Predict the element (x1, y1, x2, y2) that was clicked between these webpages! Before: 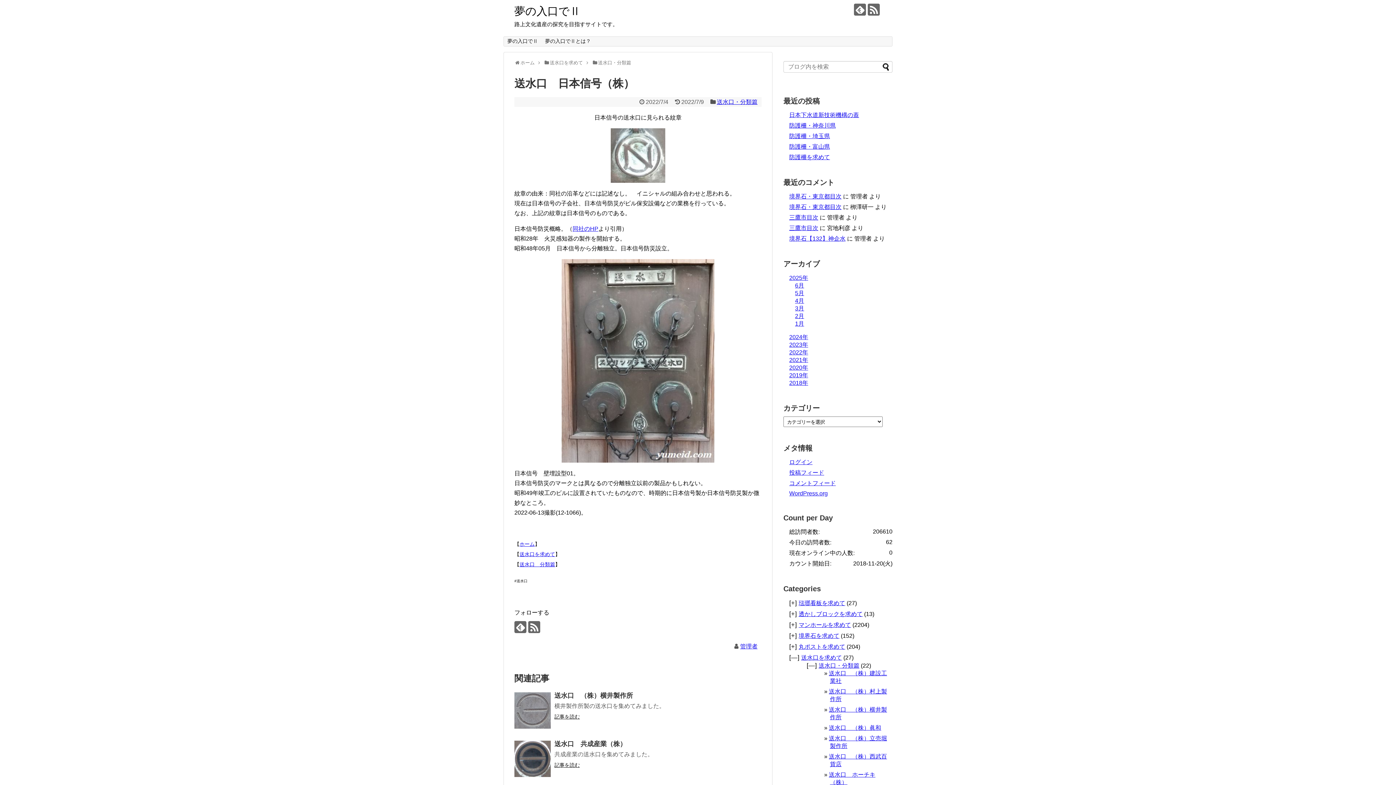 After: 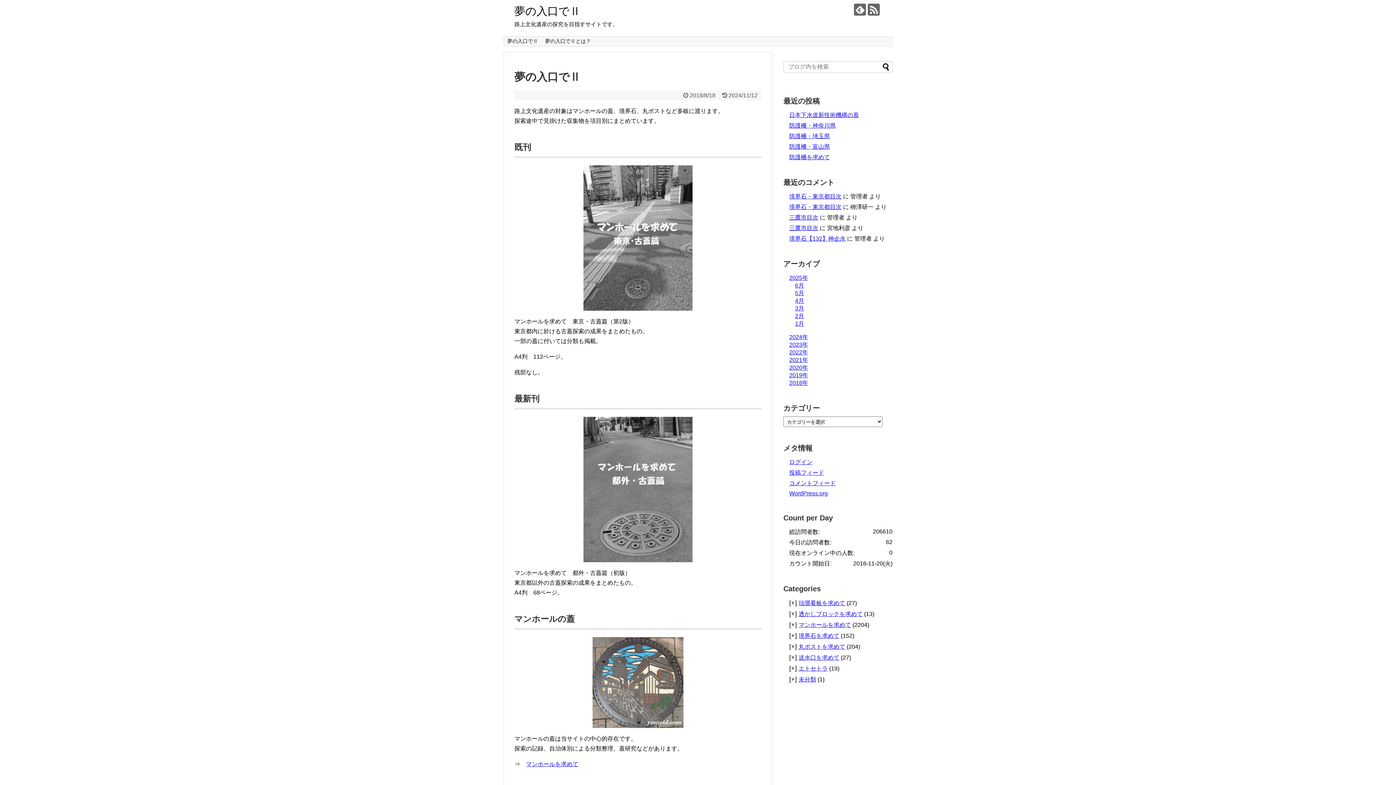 Action: label: ホーム bbox: (519, 541, 534, 547)